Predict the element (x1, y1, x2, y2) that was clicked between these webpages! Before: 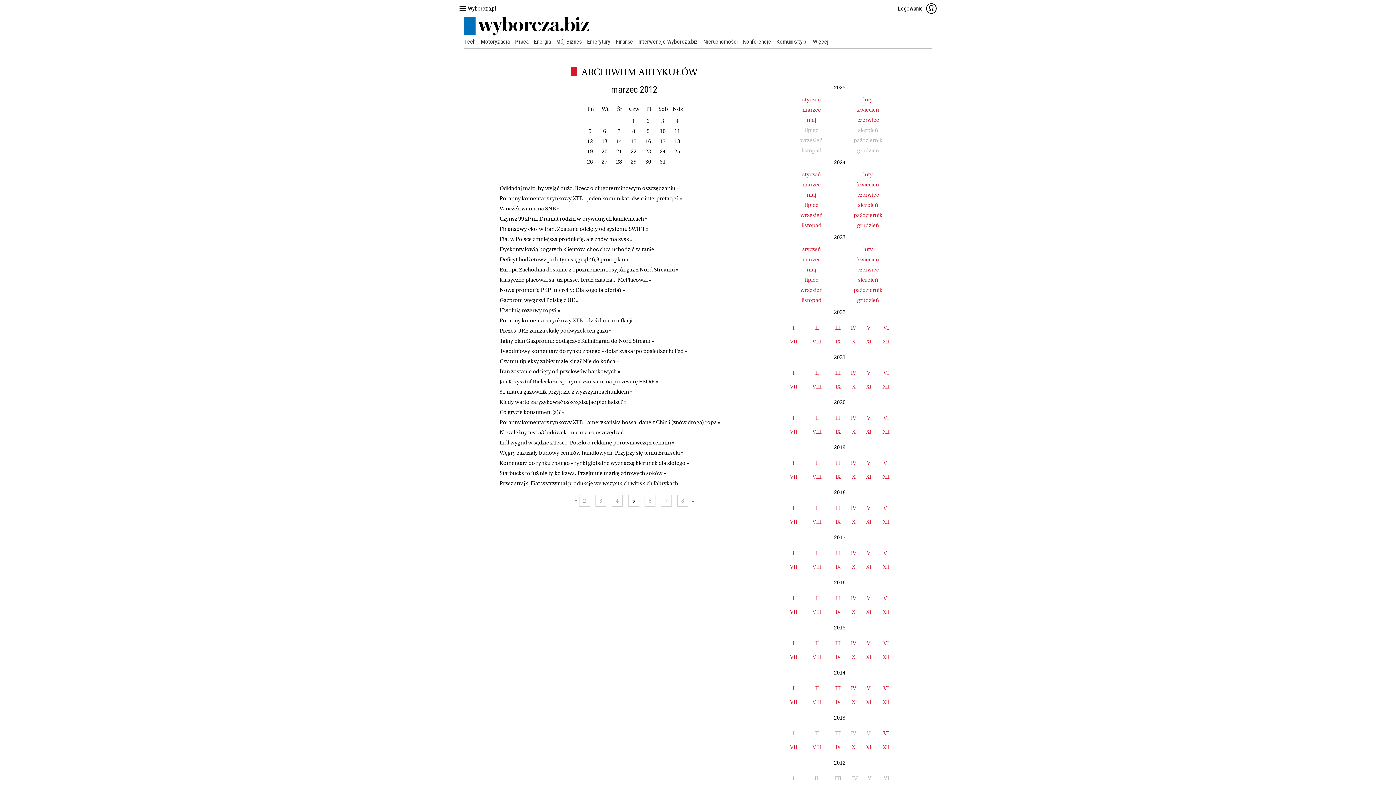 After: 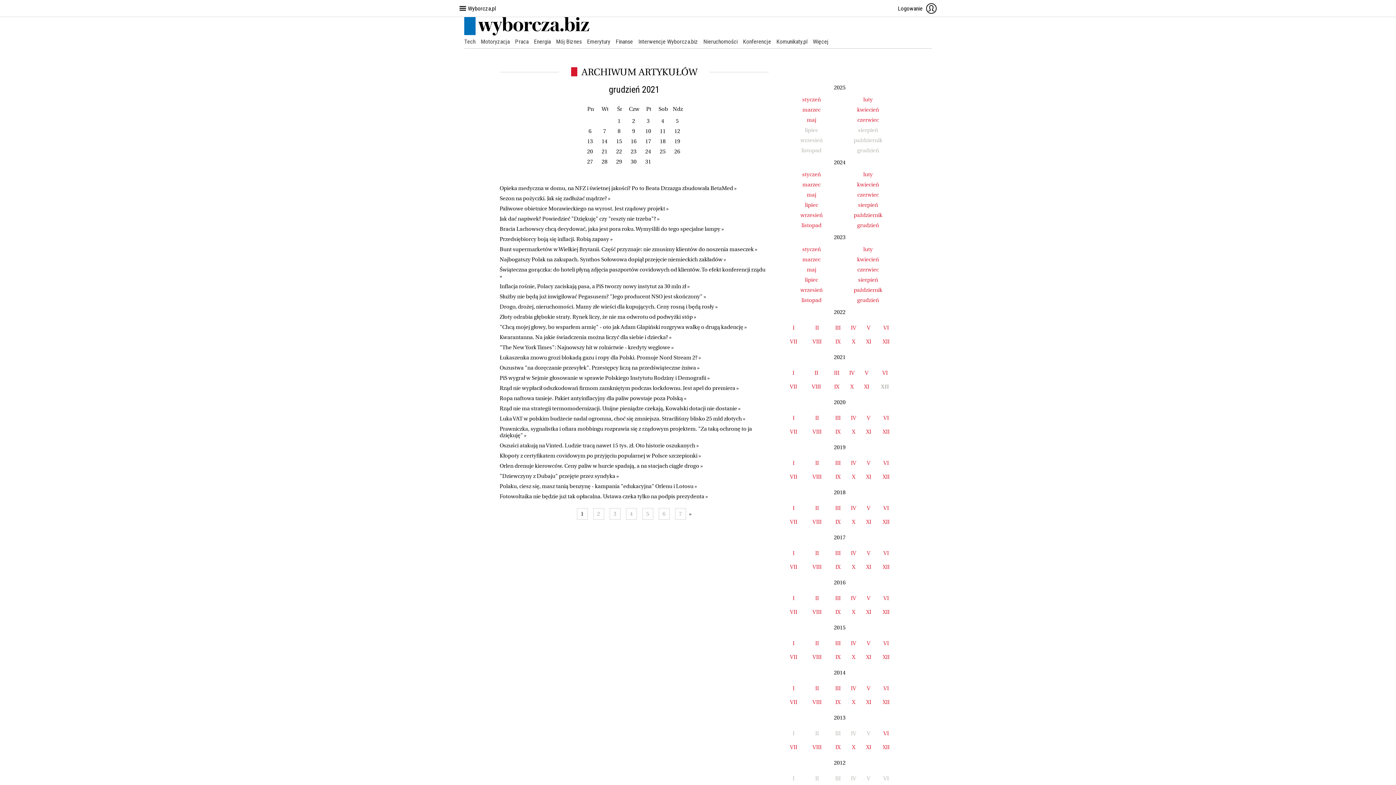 Action: bbox: (882, 383, 889, 390) label: XII